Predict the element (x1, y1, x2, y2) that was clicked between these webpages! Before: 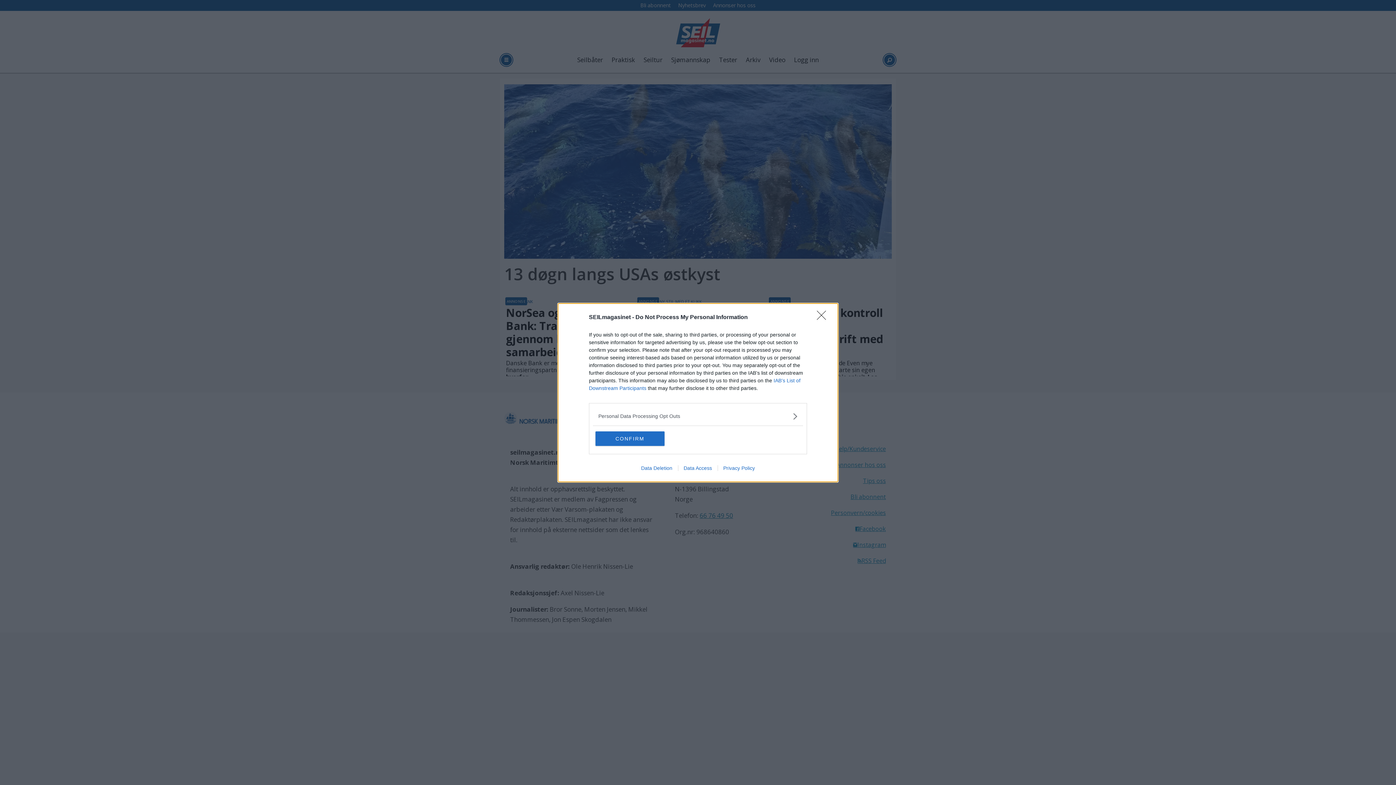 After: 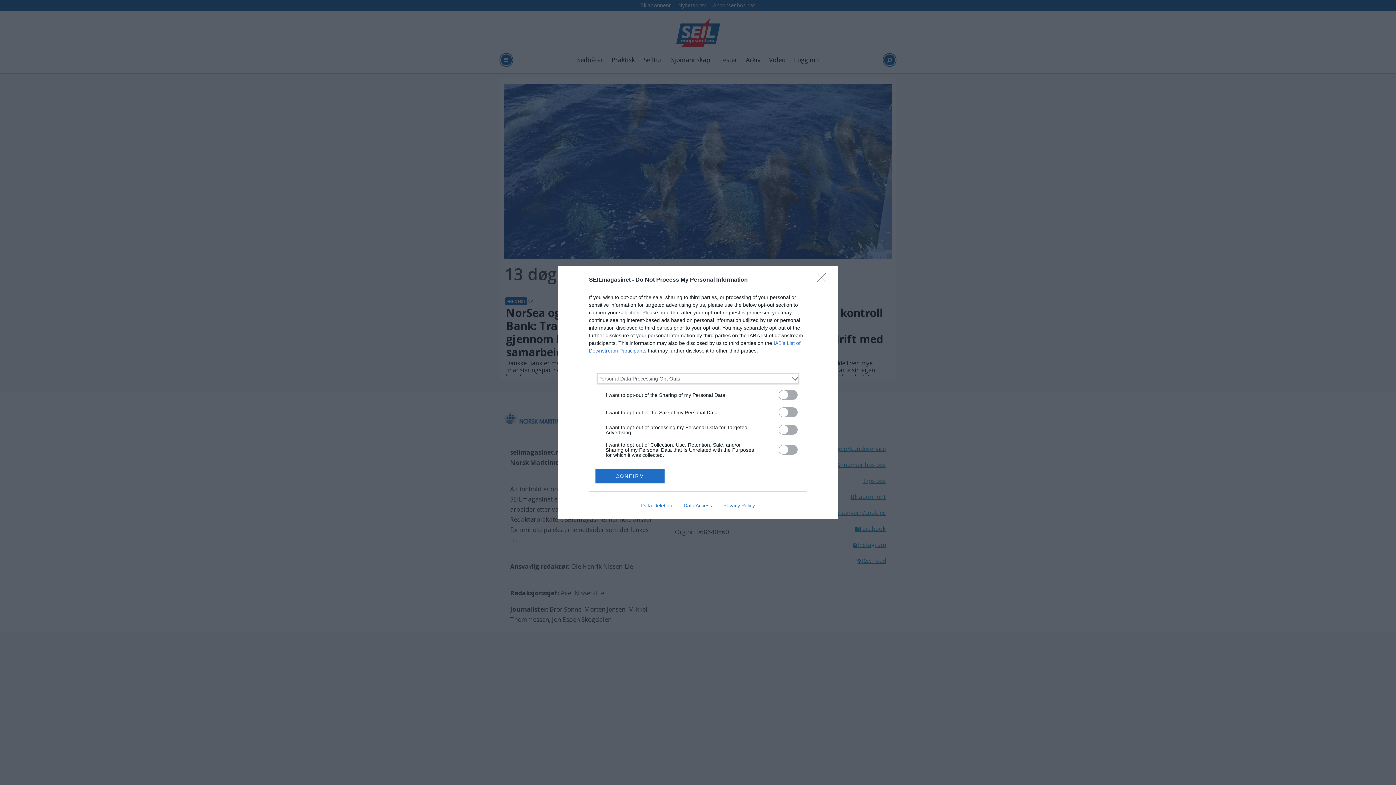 Action: label: Opt-Outs bbox: (598, 412, 797, 420)